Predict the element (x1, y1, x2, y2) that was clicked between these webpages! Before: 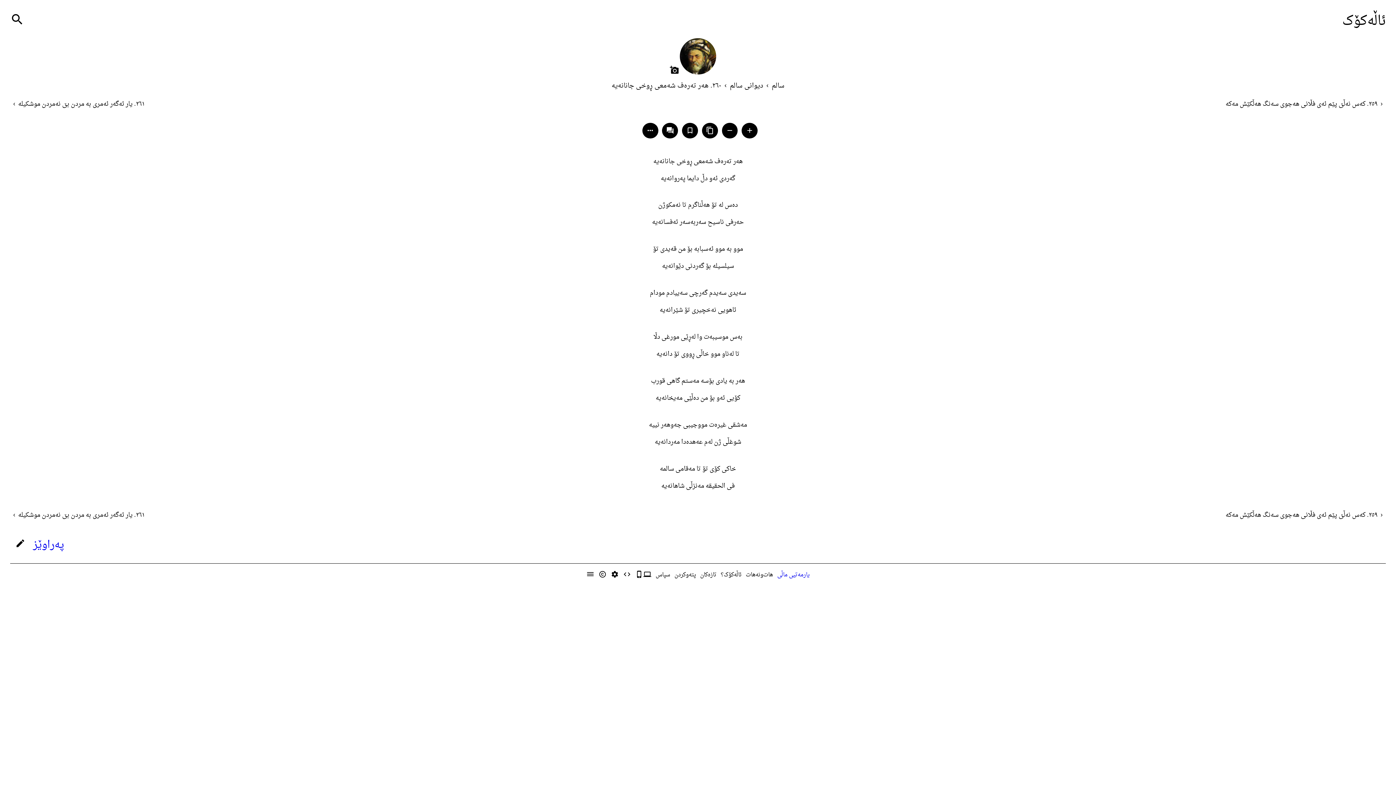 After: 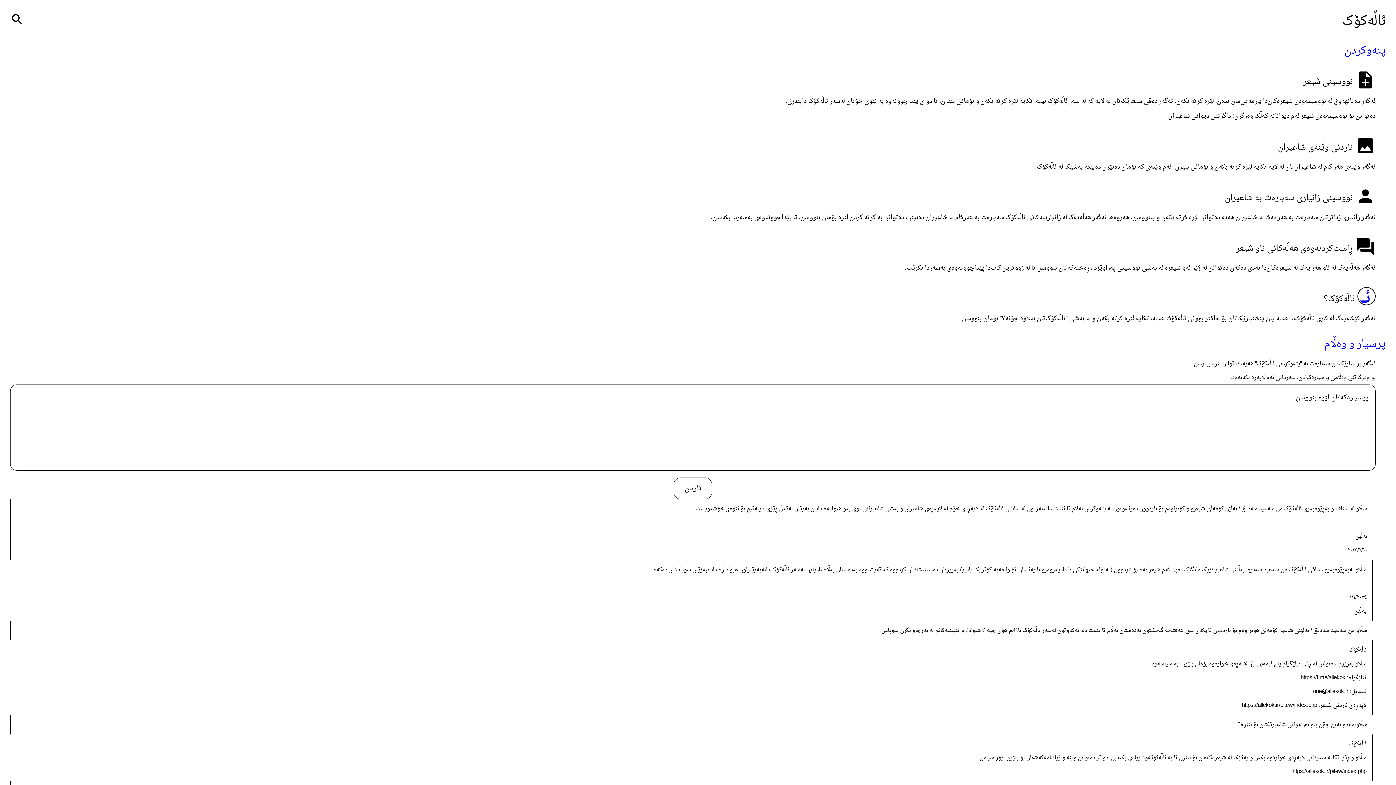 Action: bbox: (673, 566, 697, 584) label: پتەوکردن